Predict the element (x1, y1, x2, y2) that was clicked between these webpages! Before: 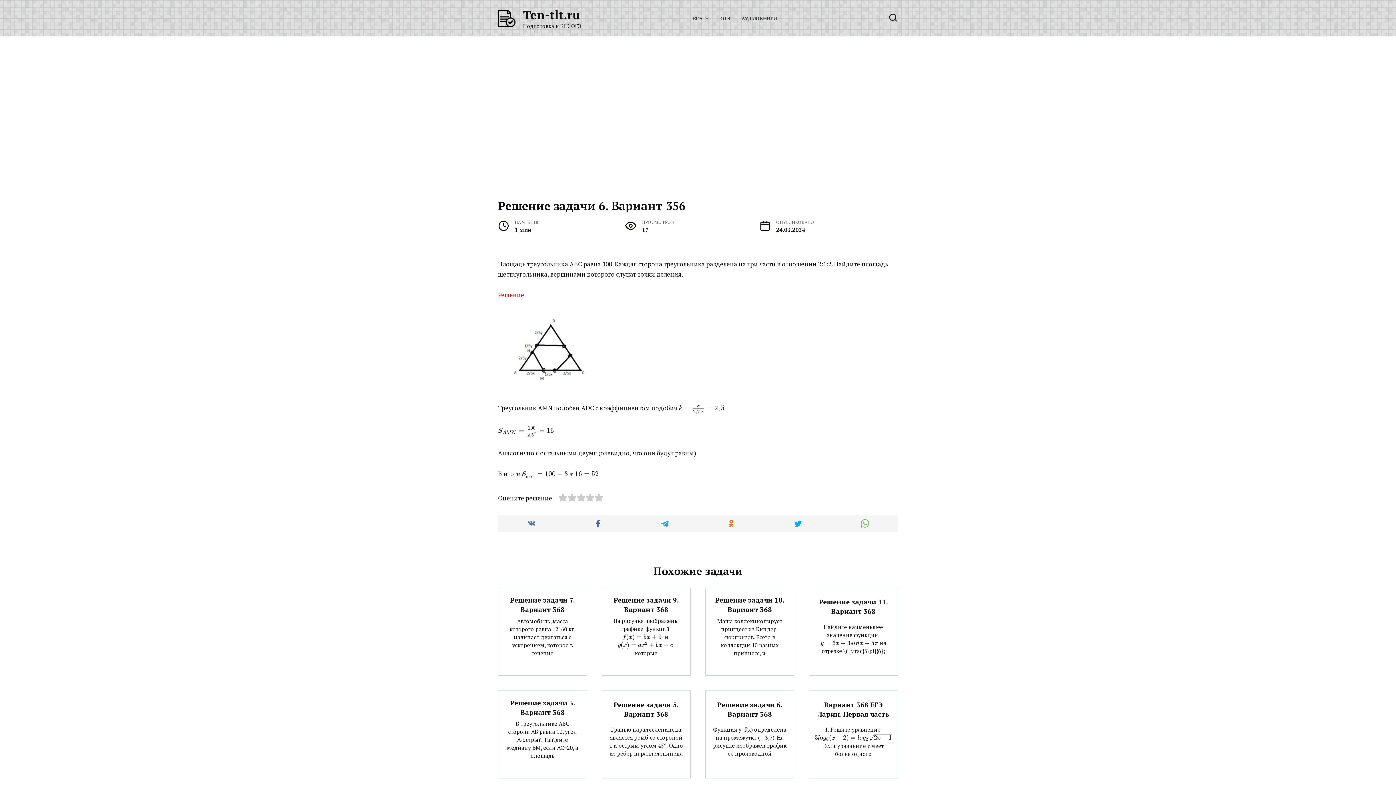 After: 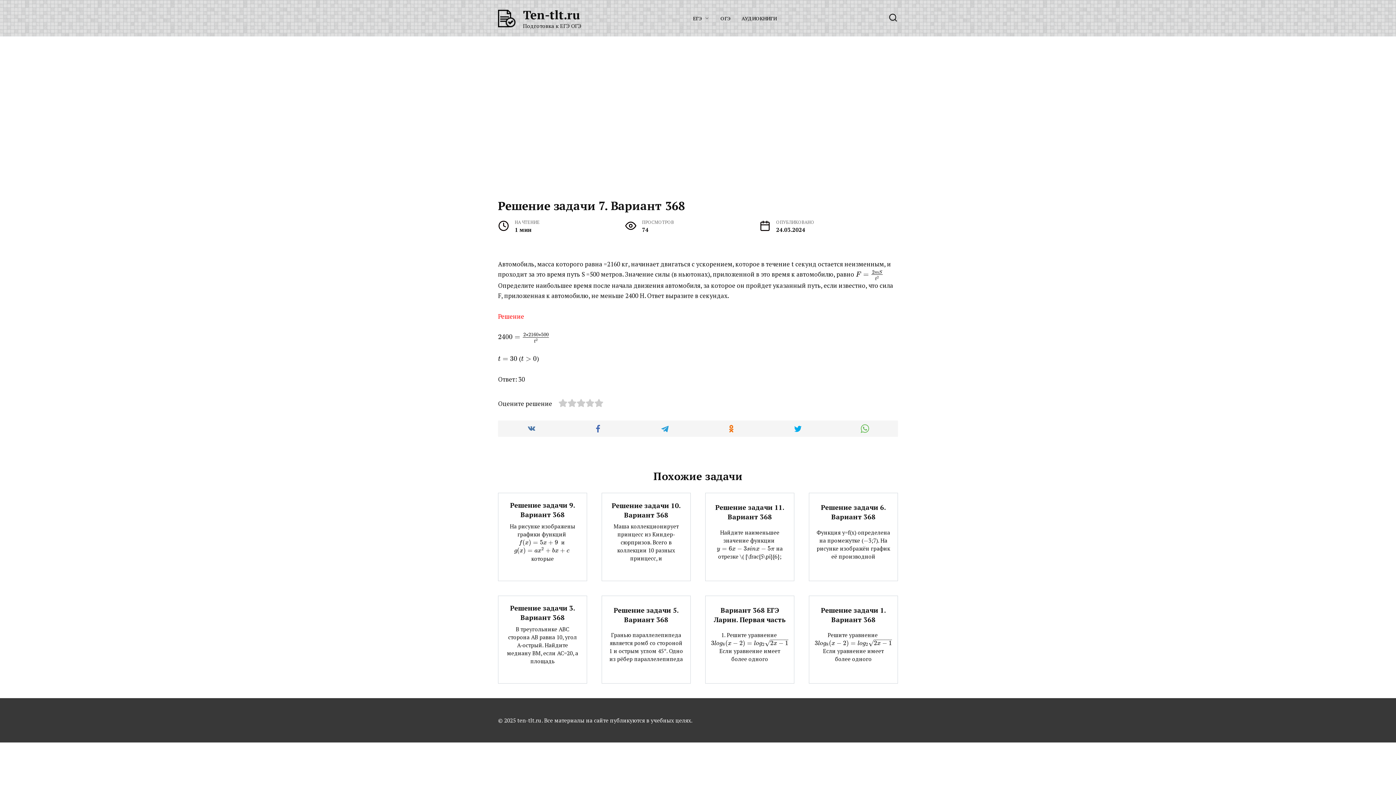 Action: label: Решение задачи 7. Вариант 368 bbox: (510, 595, 575, 614)